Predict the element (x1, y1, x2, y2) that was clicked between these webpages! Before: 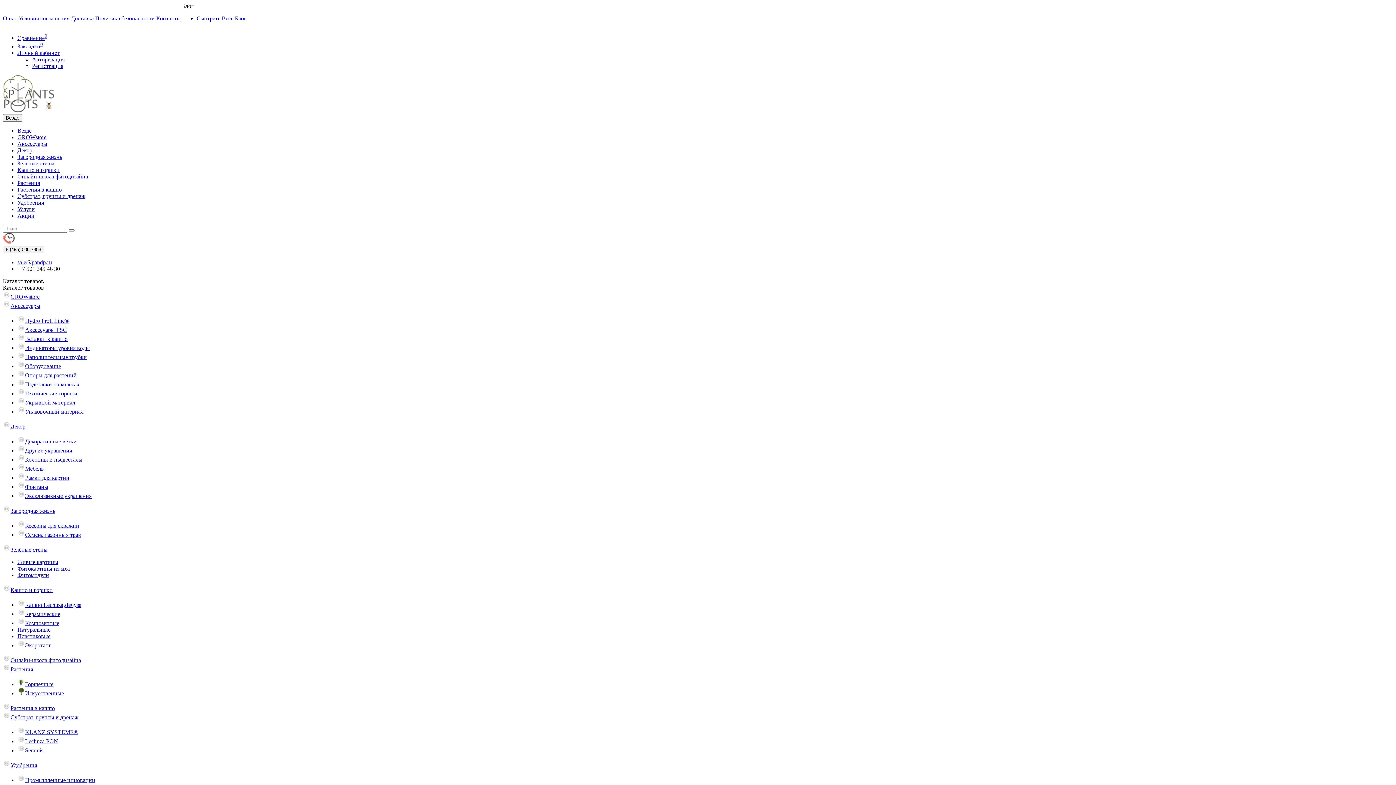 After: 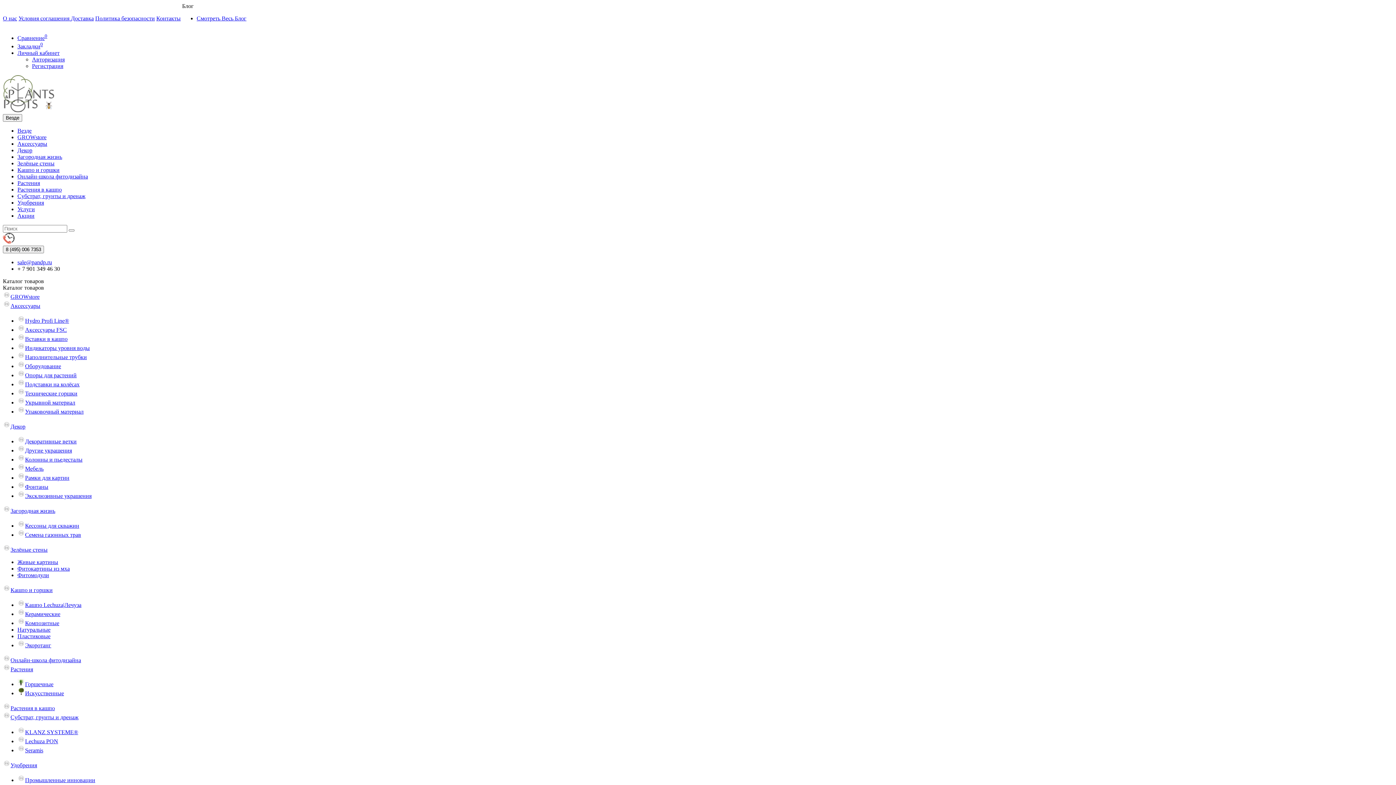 Action: label: Другие украшения bbox: (17, 447, 72, 453)